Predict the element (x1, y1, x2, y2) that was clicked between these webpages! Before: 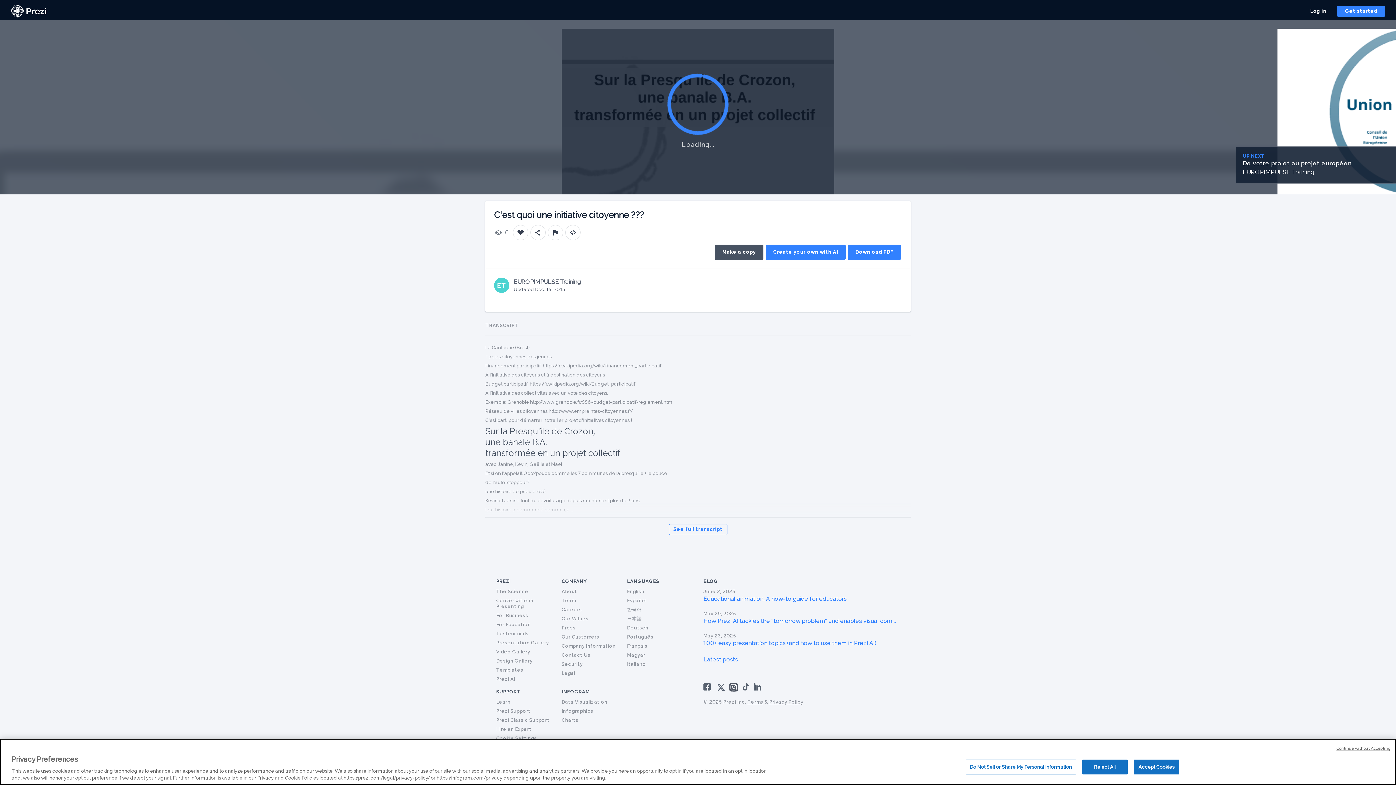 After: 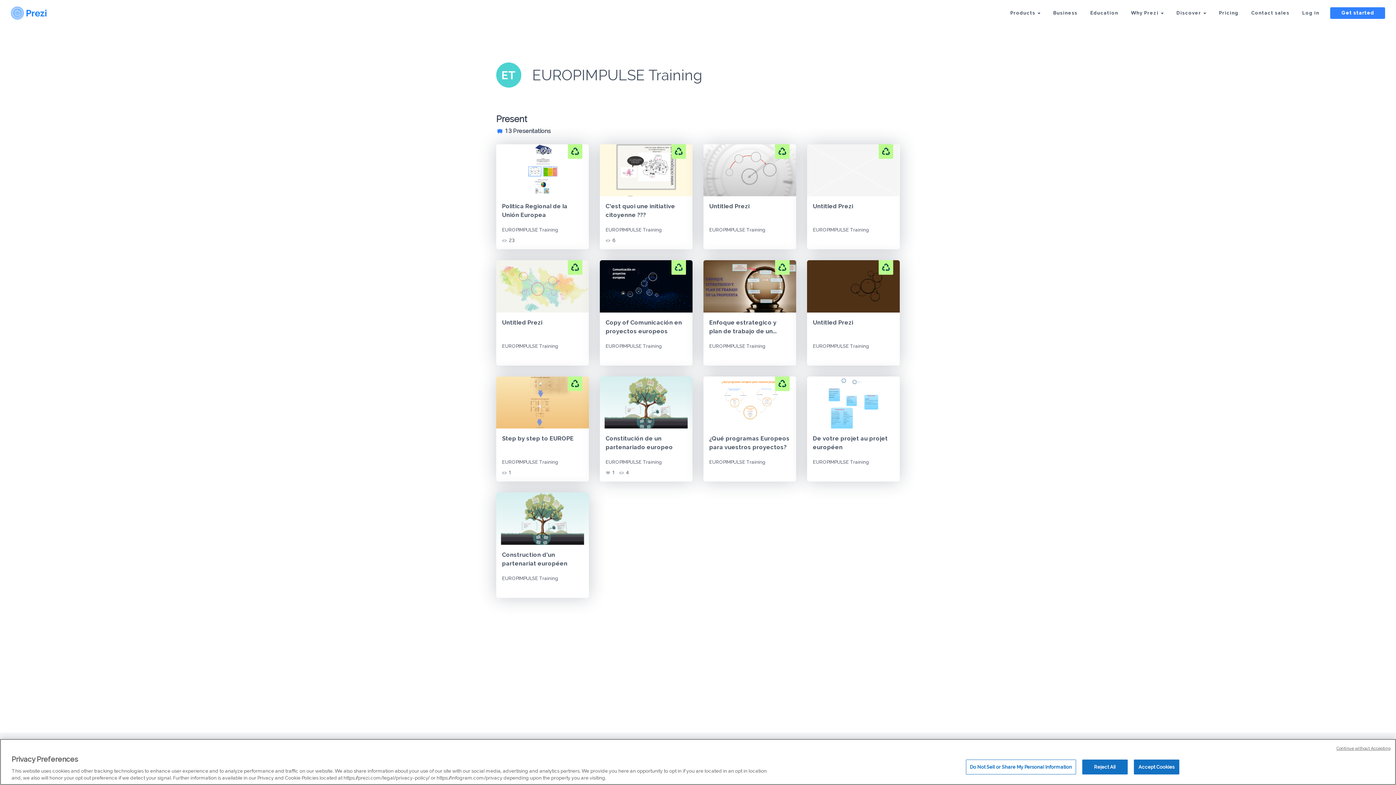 Action: label: EUROPIMPULSE Training bbox: (513, 277, 581, 286)